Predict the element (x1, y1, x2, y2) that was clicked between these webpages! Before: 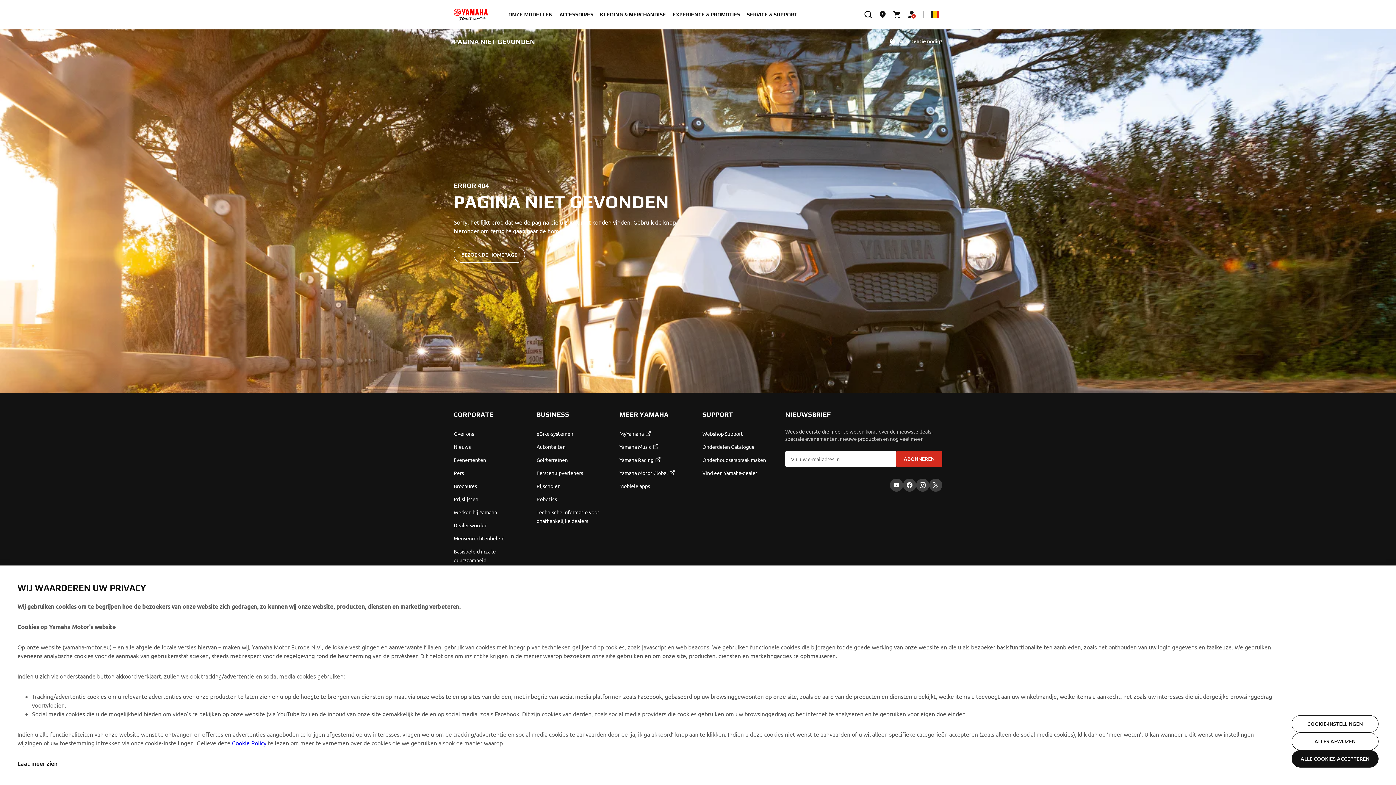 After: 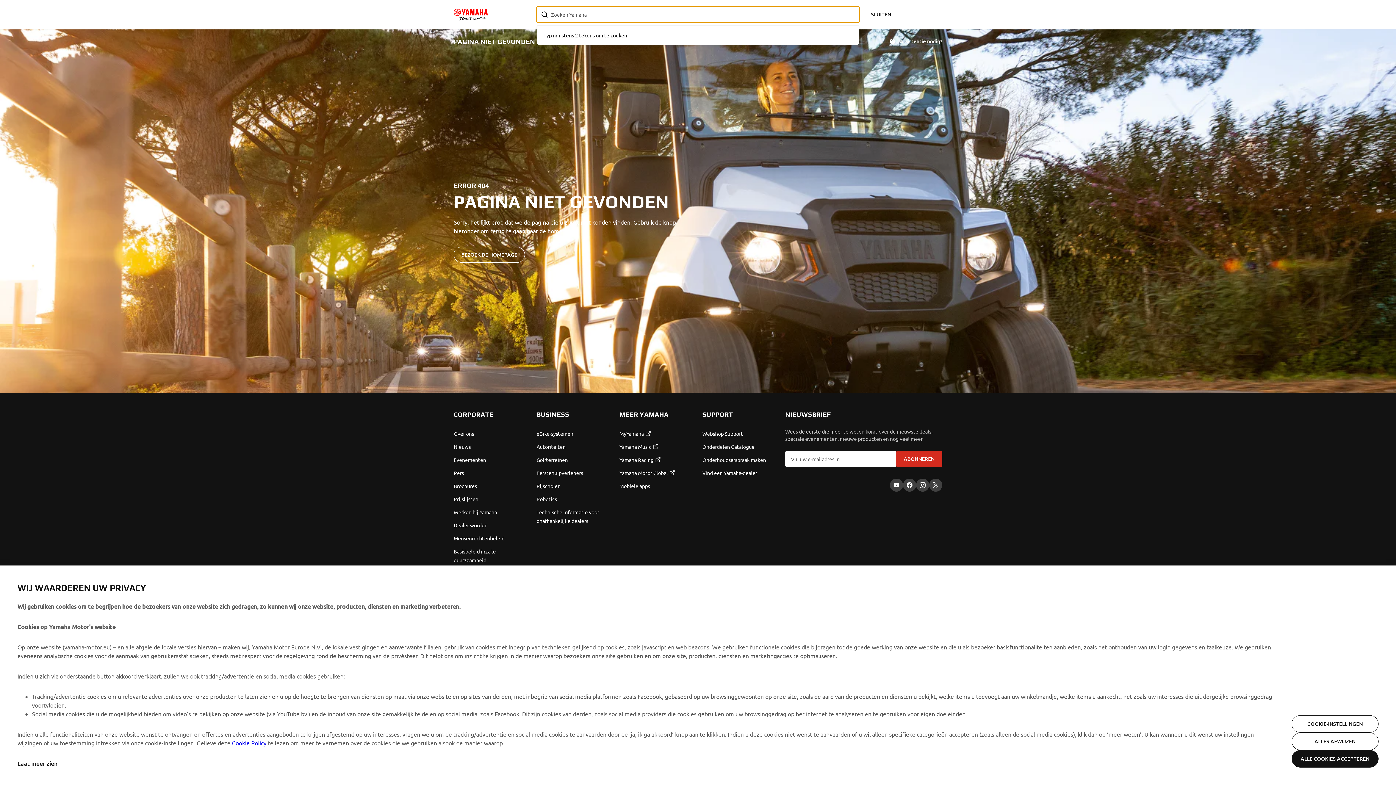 Action: bbox: (861, 7, 875, 21) label: search